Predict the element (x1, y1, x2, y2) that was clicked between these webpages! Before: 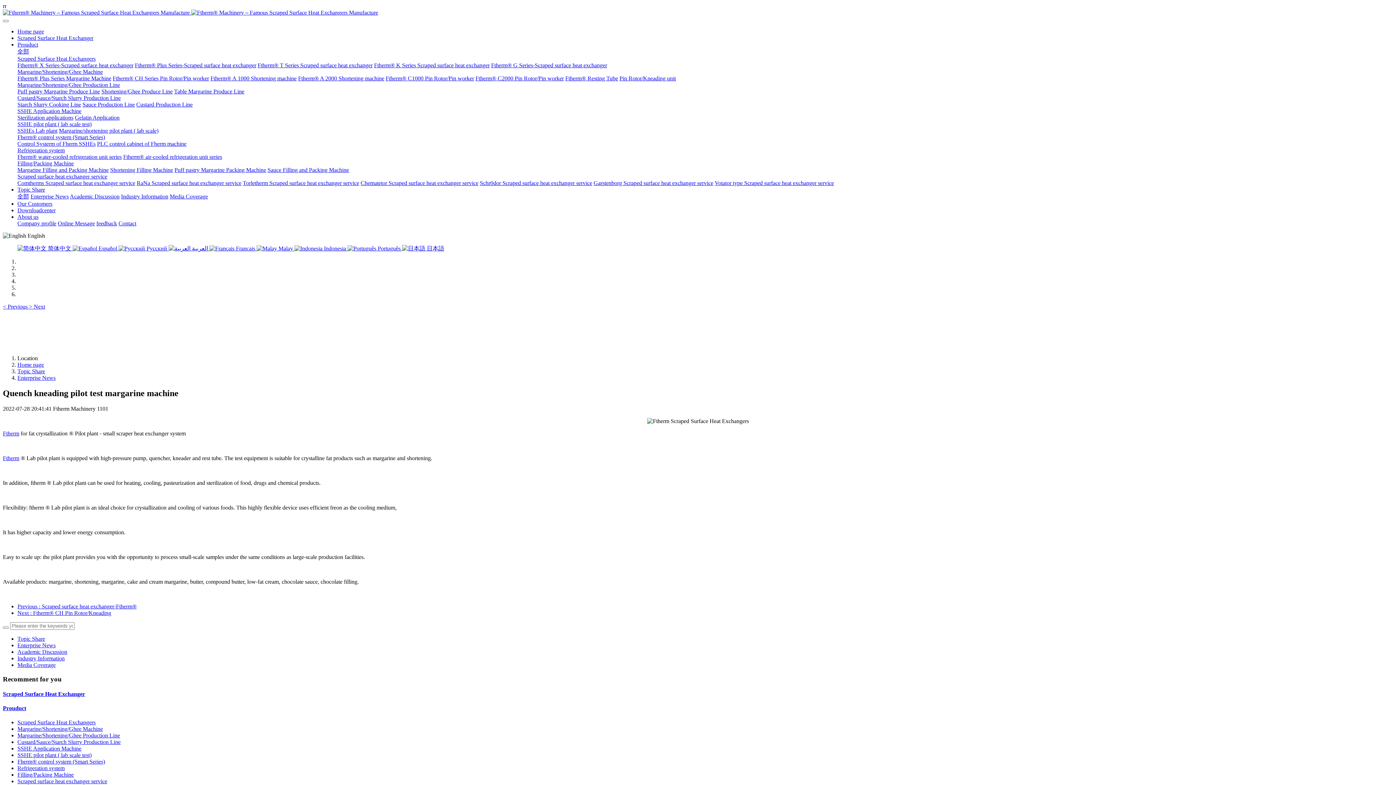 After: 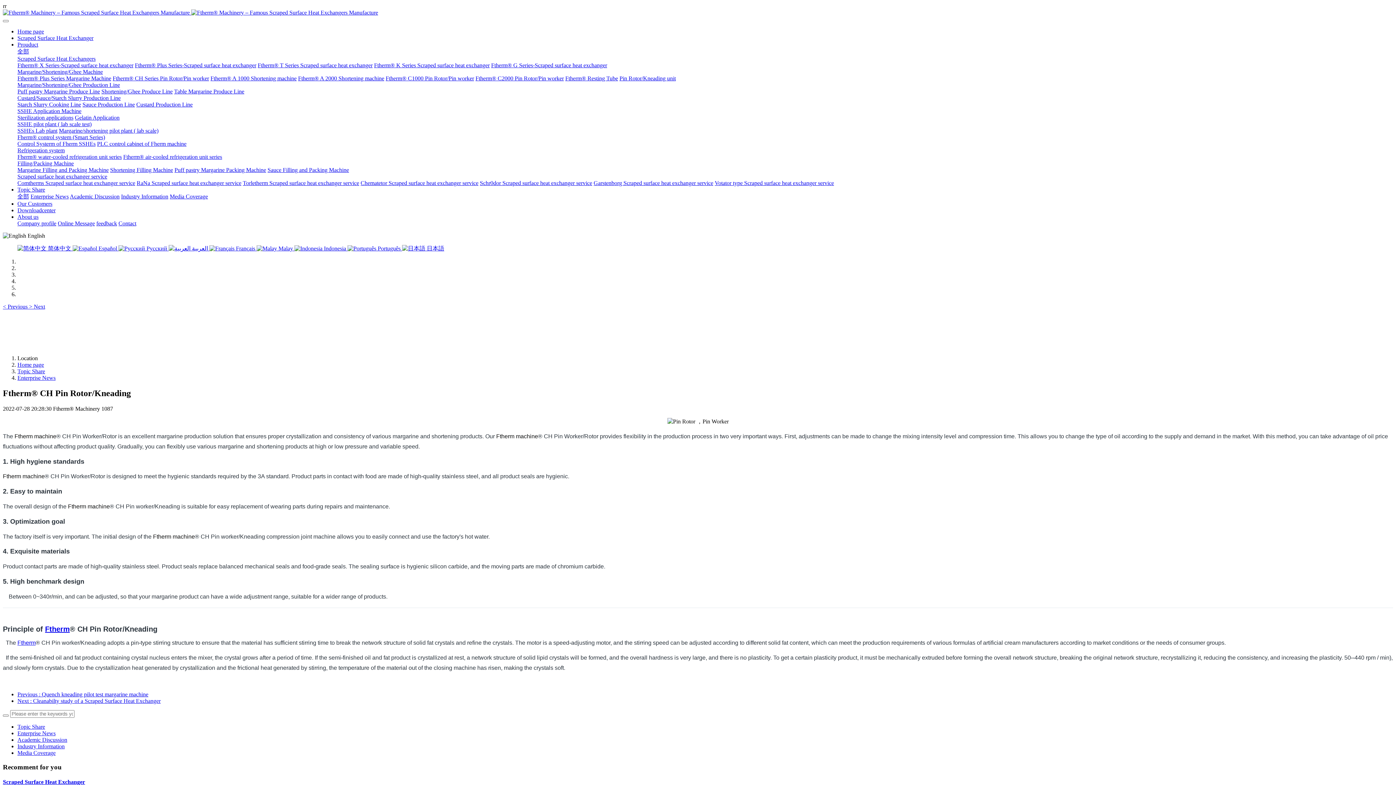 Action: label: Next : Ftherm® CH Pin Rotor/Kneading bbox: (17, 610, 111, 616)